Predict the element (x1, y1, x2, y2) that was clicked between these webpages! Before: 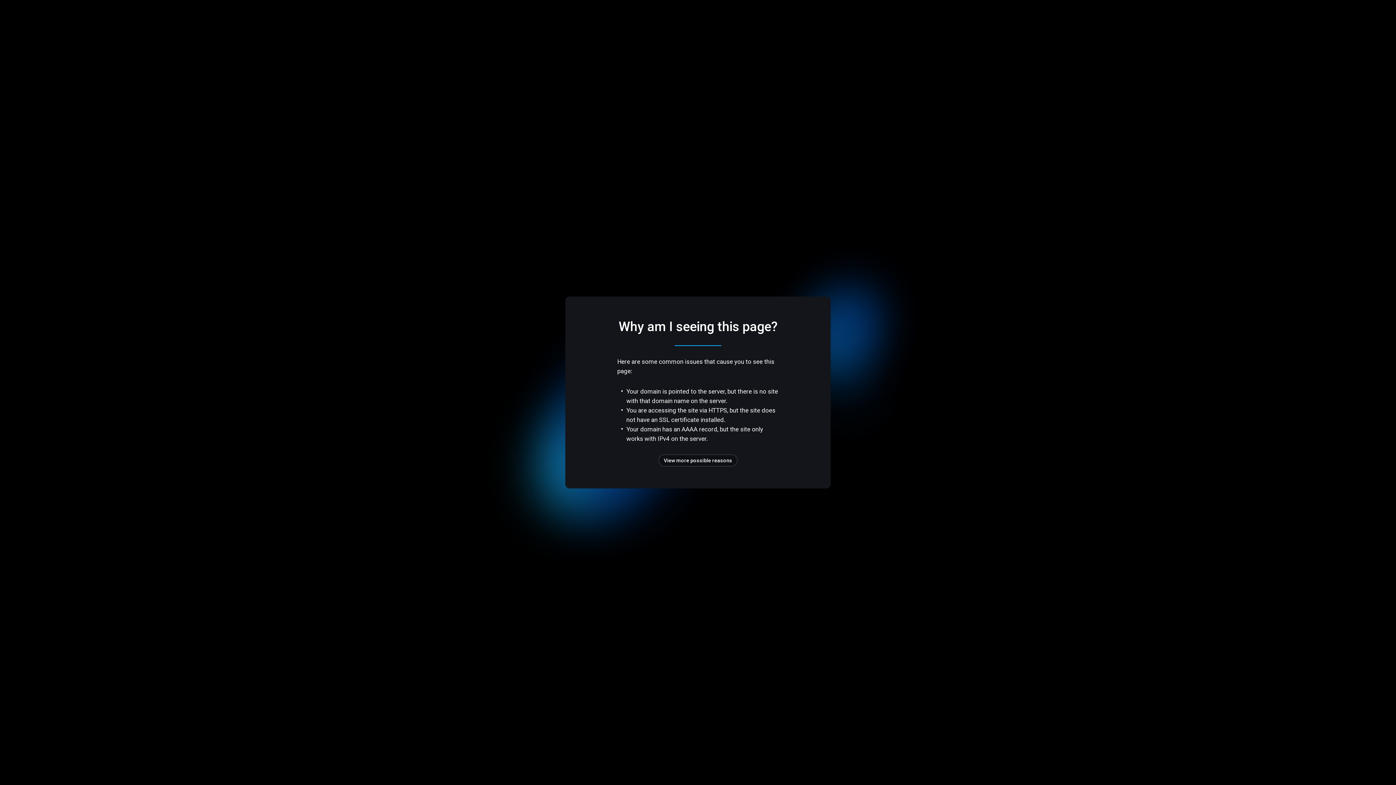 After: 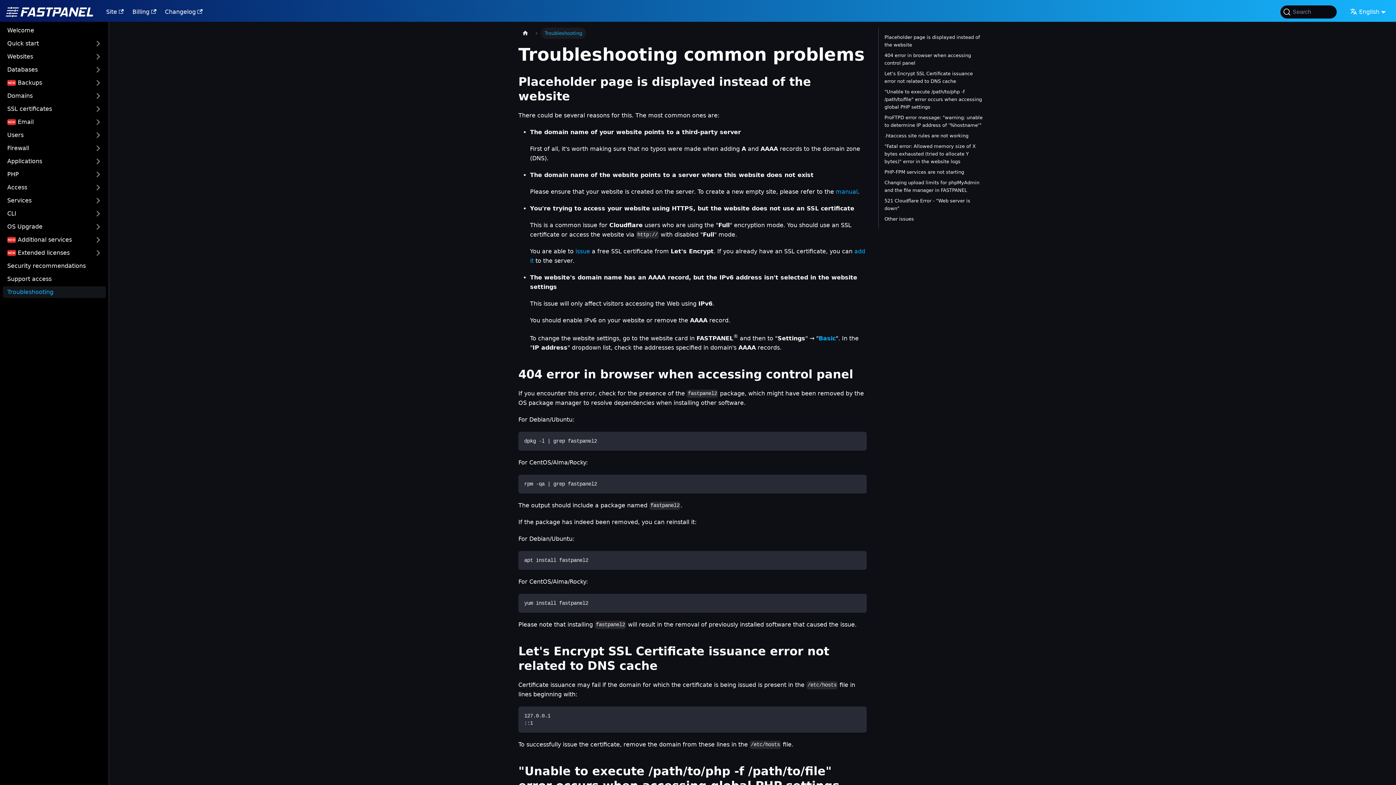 Action: label: View more possible reasons bbox: (658, 454, 737, 466)